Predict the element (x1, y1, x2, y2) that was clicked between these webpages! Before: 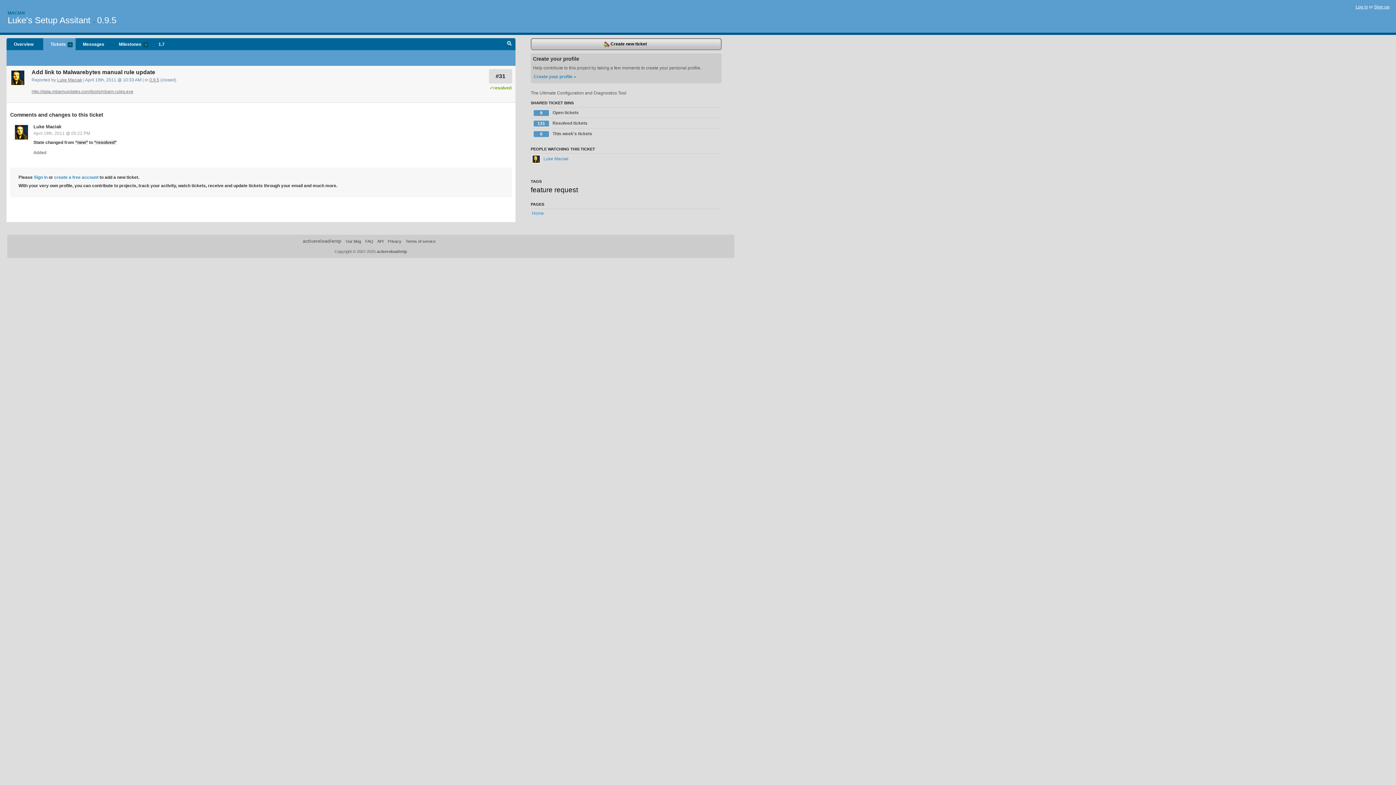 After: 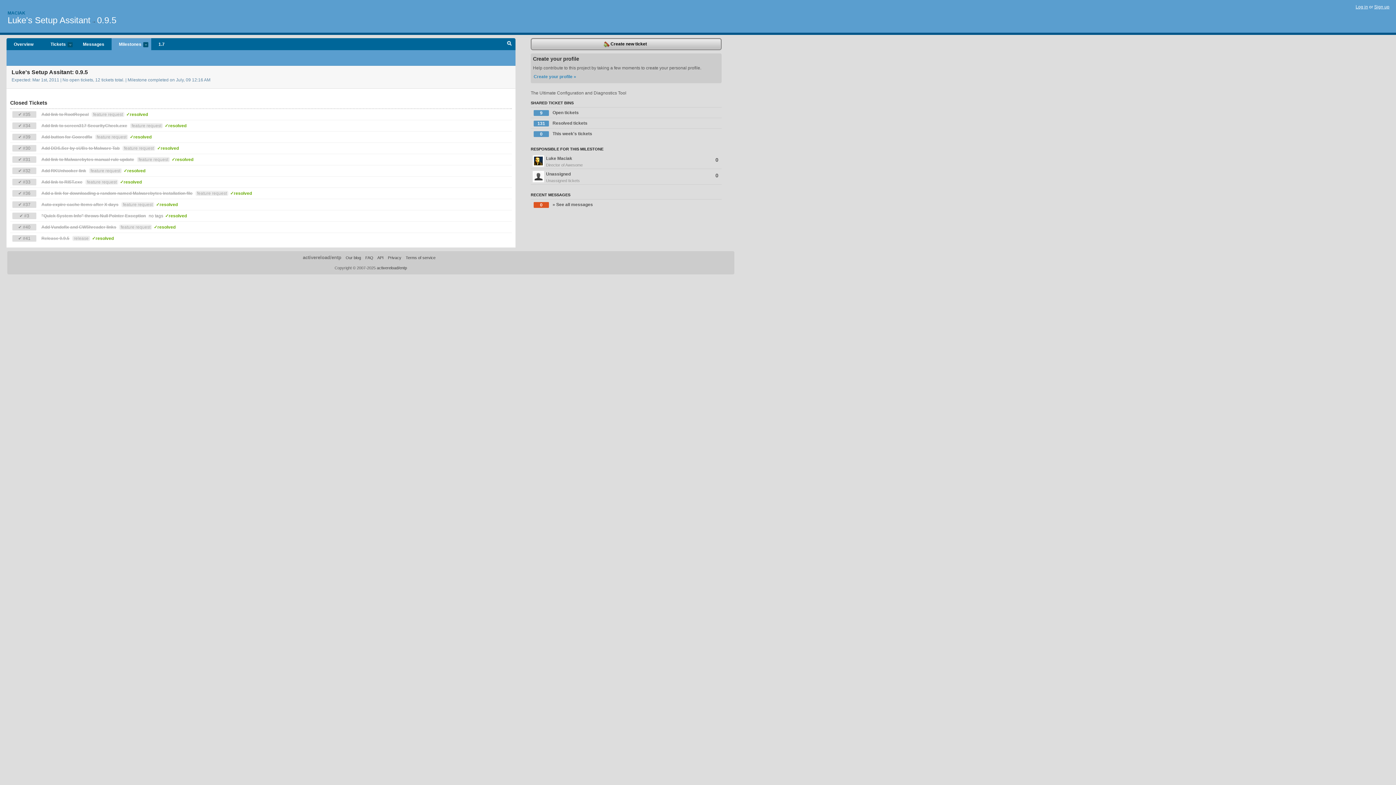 Action: label: 0.9.5 bbox: (149, 77, 159, 82)